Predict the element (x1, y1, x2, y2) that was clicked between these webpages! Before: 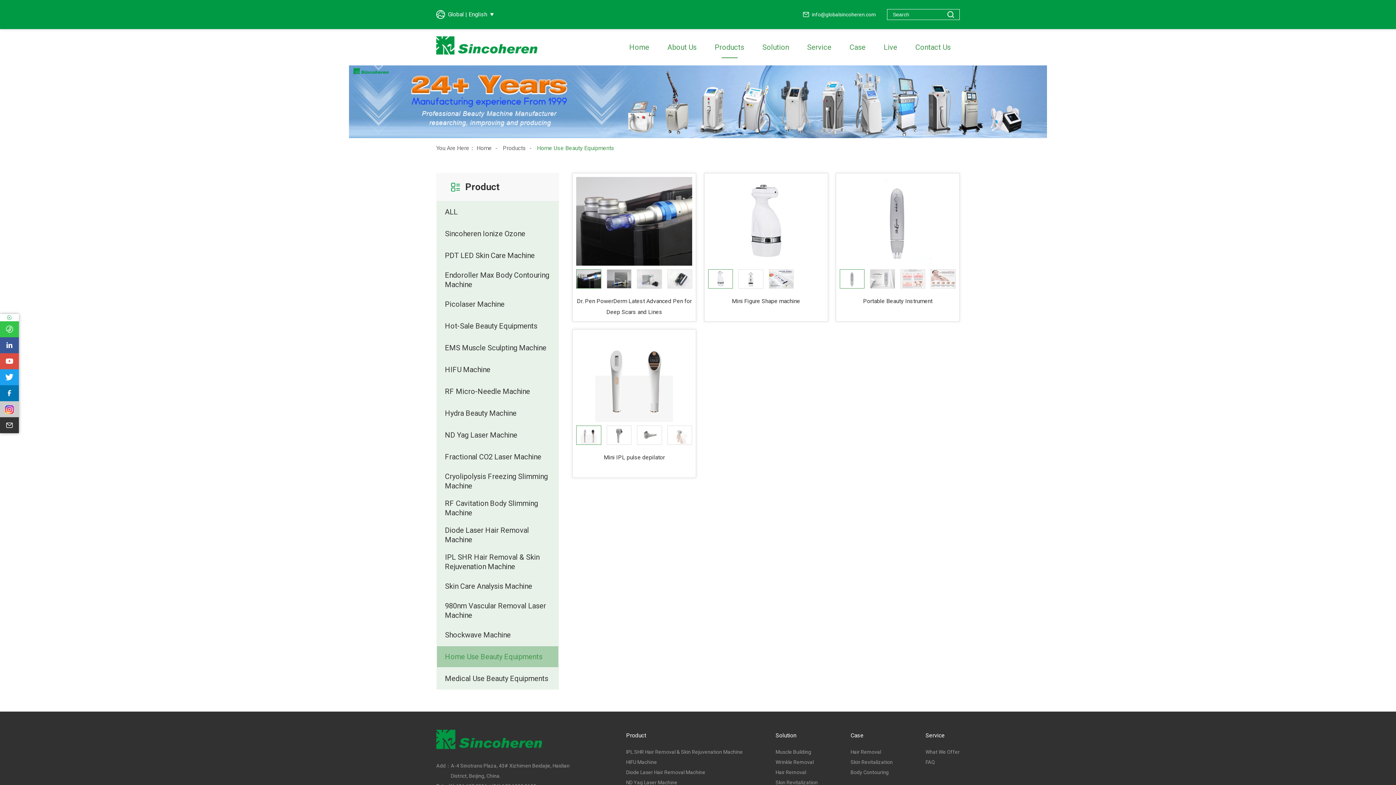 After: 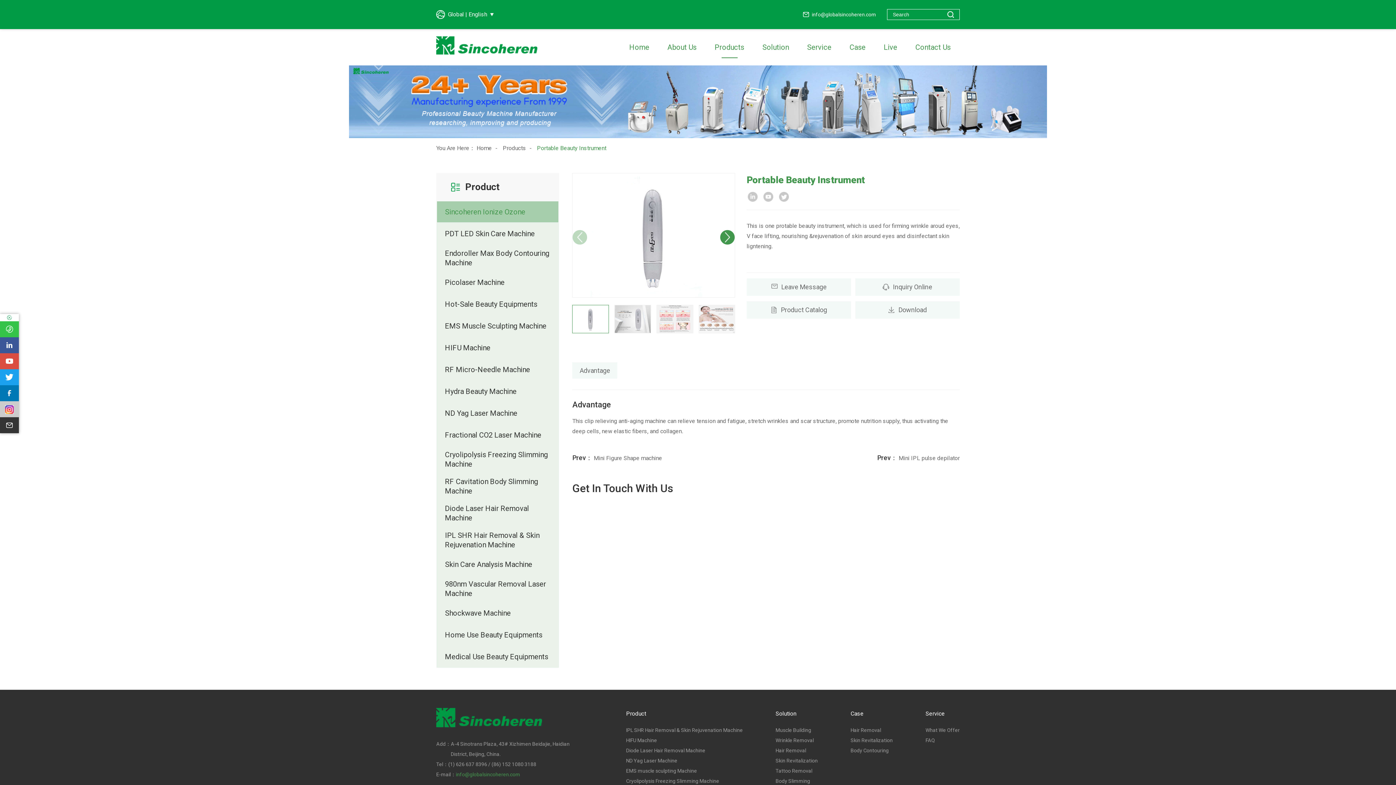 Action: bbox: (839, 177, 955, 265)